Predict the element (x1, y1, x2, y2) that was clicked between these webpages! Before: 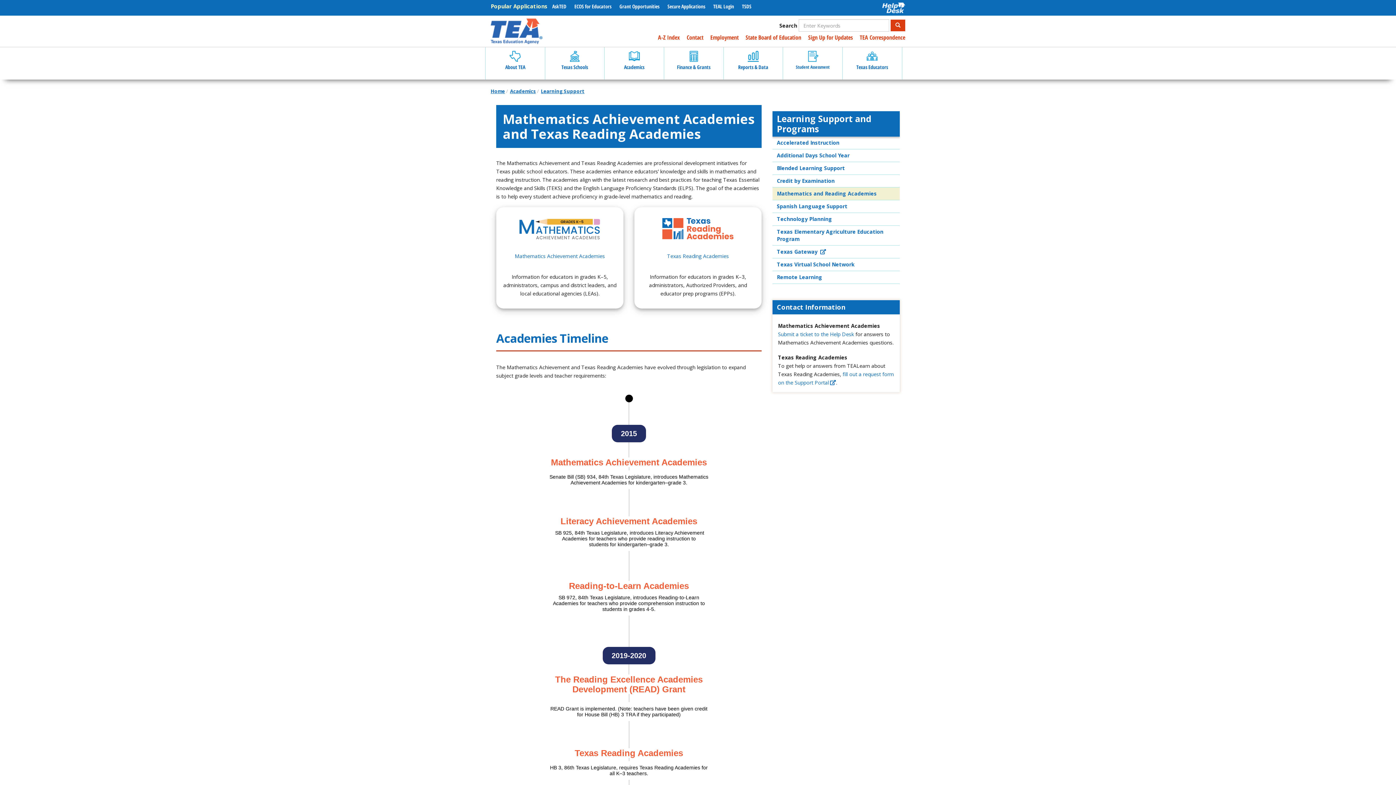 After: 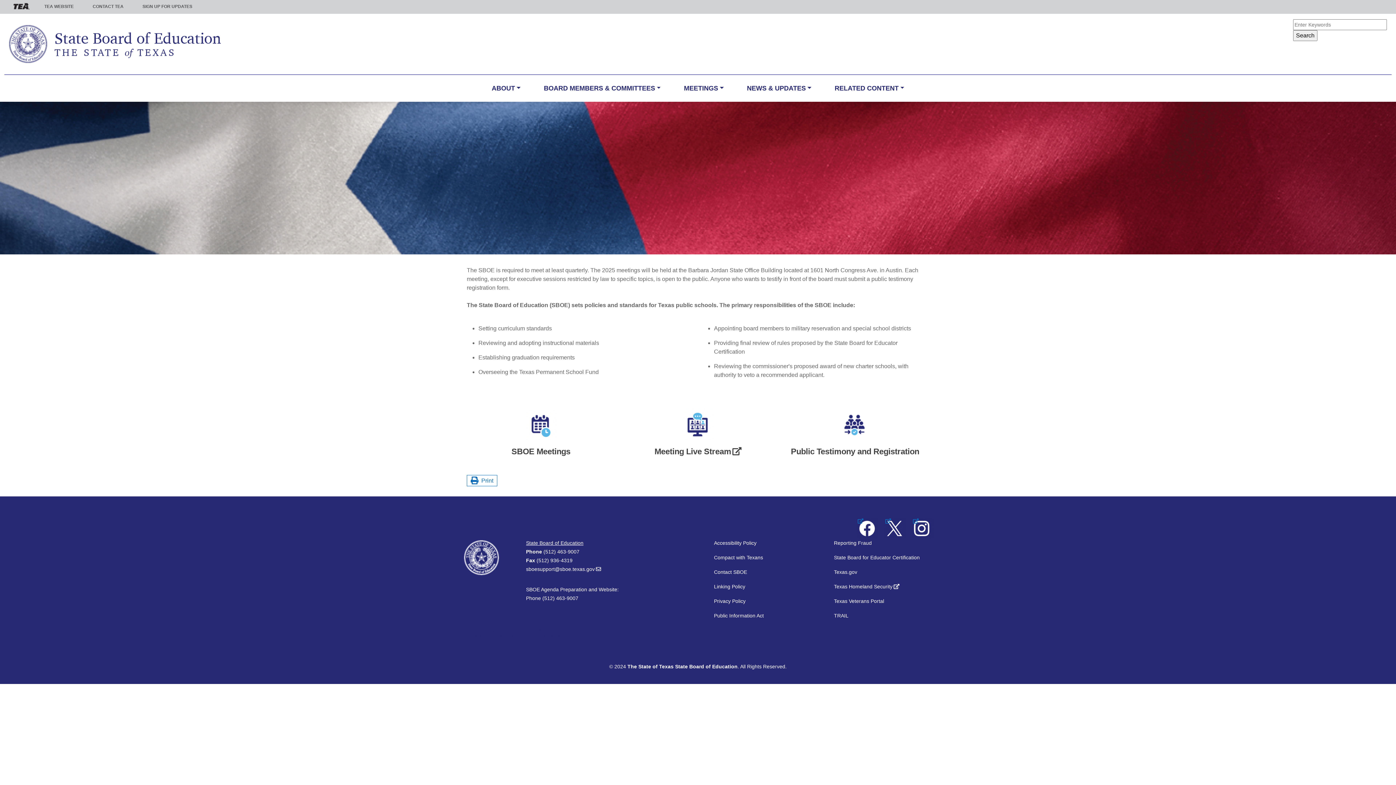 Action: bbox: (740, 33, 801, 41) label: State Board of Education